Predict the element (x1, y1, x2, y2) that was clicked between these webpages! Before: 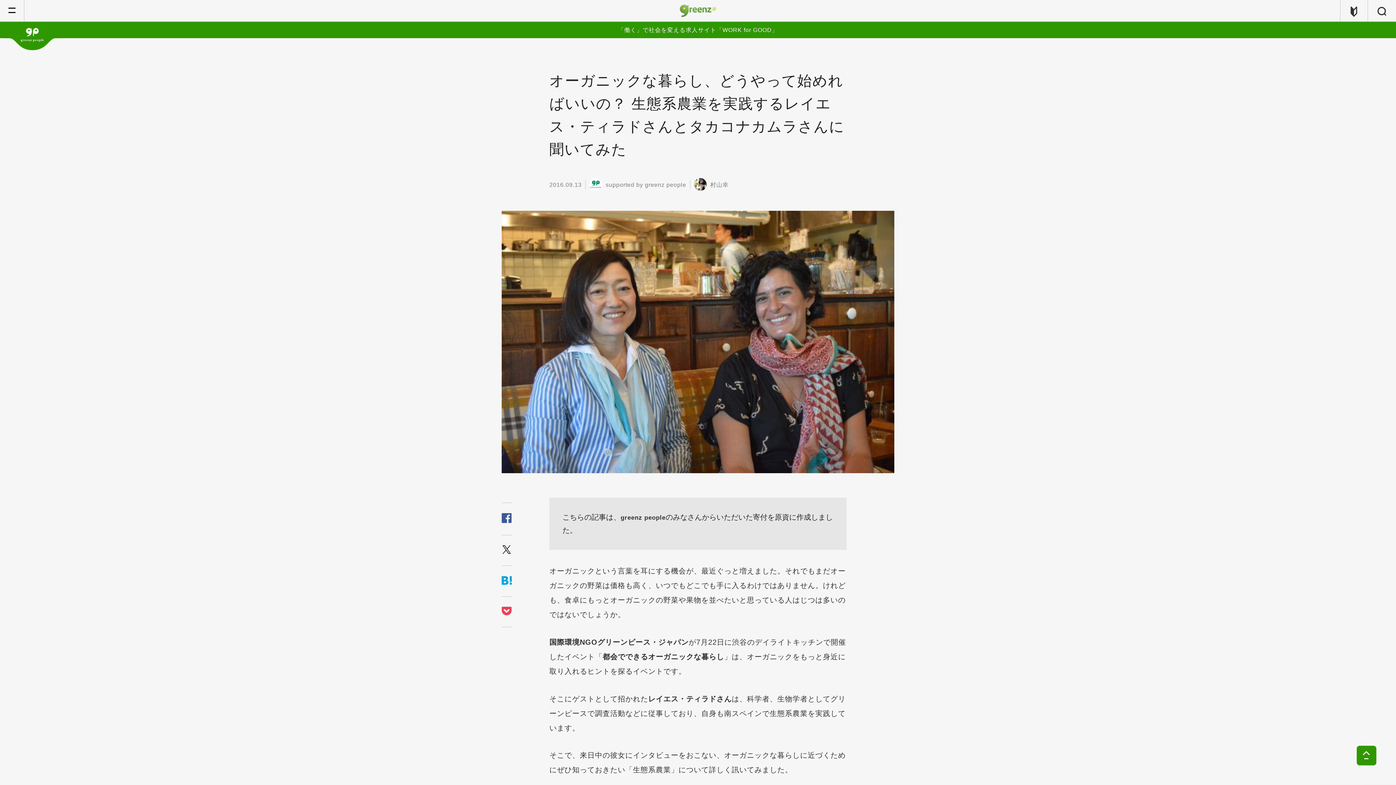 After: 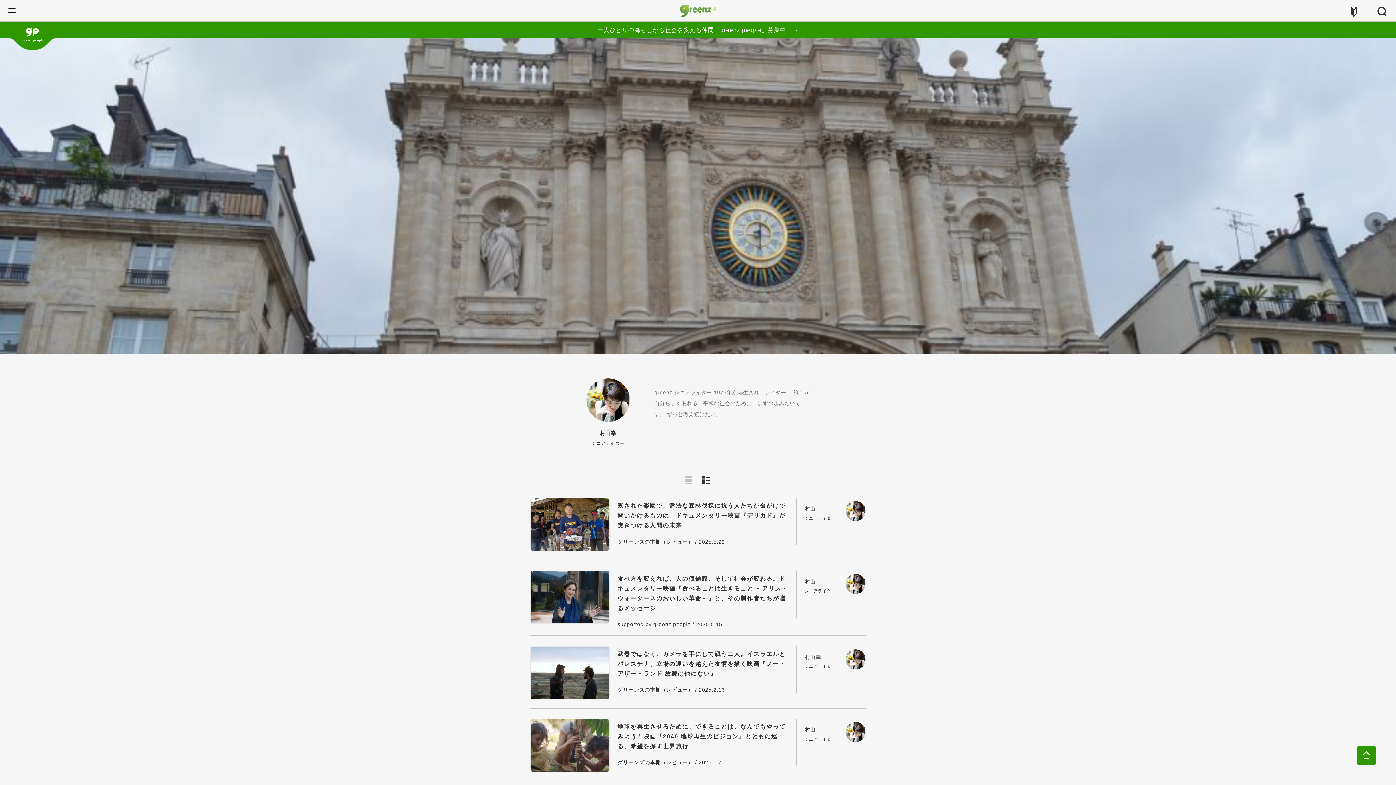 Action: bbox: (690, 180, 728, 189) label: 村山幸
村山幸